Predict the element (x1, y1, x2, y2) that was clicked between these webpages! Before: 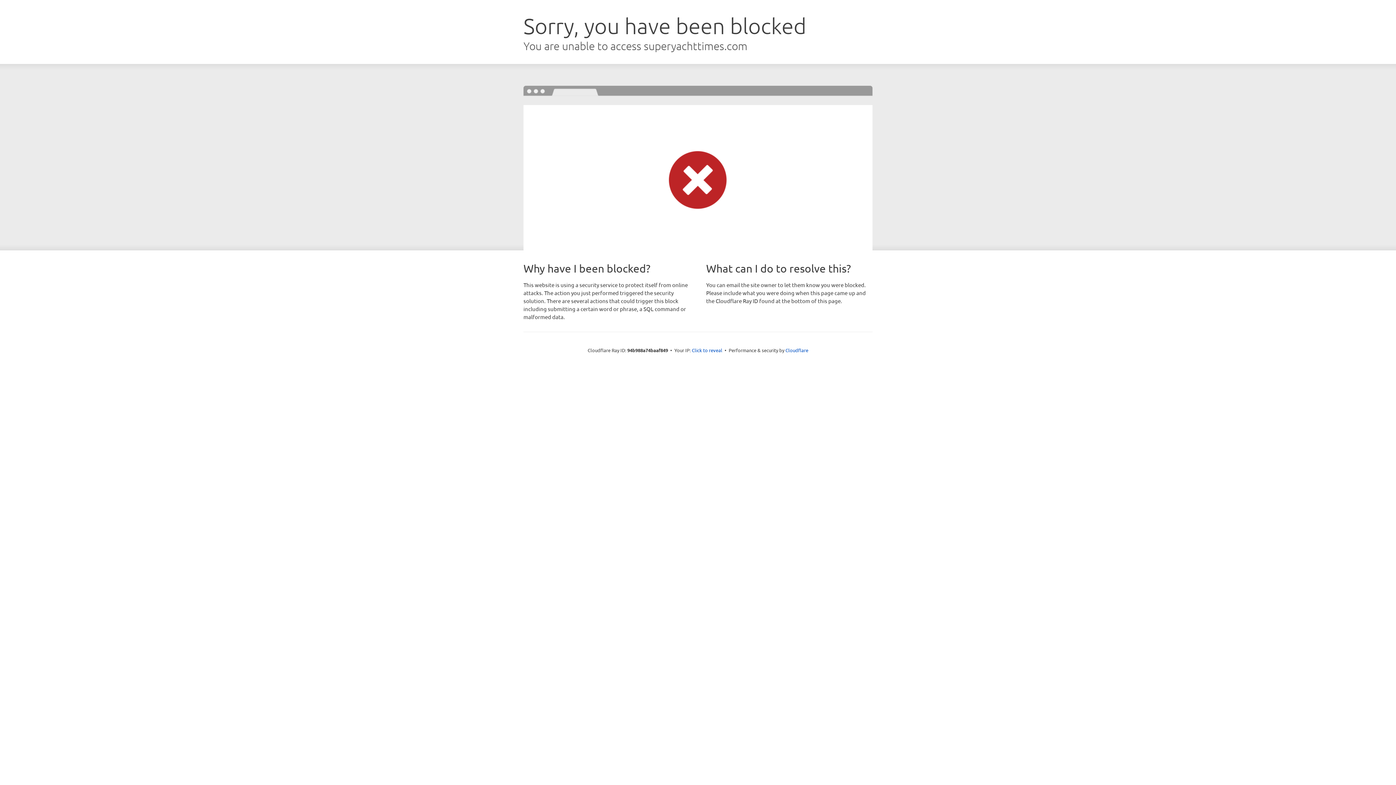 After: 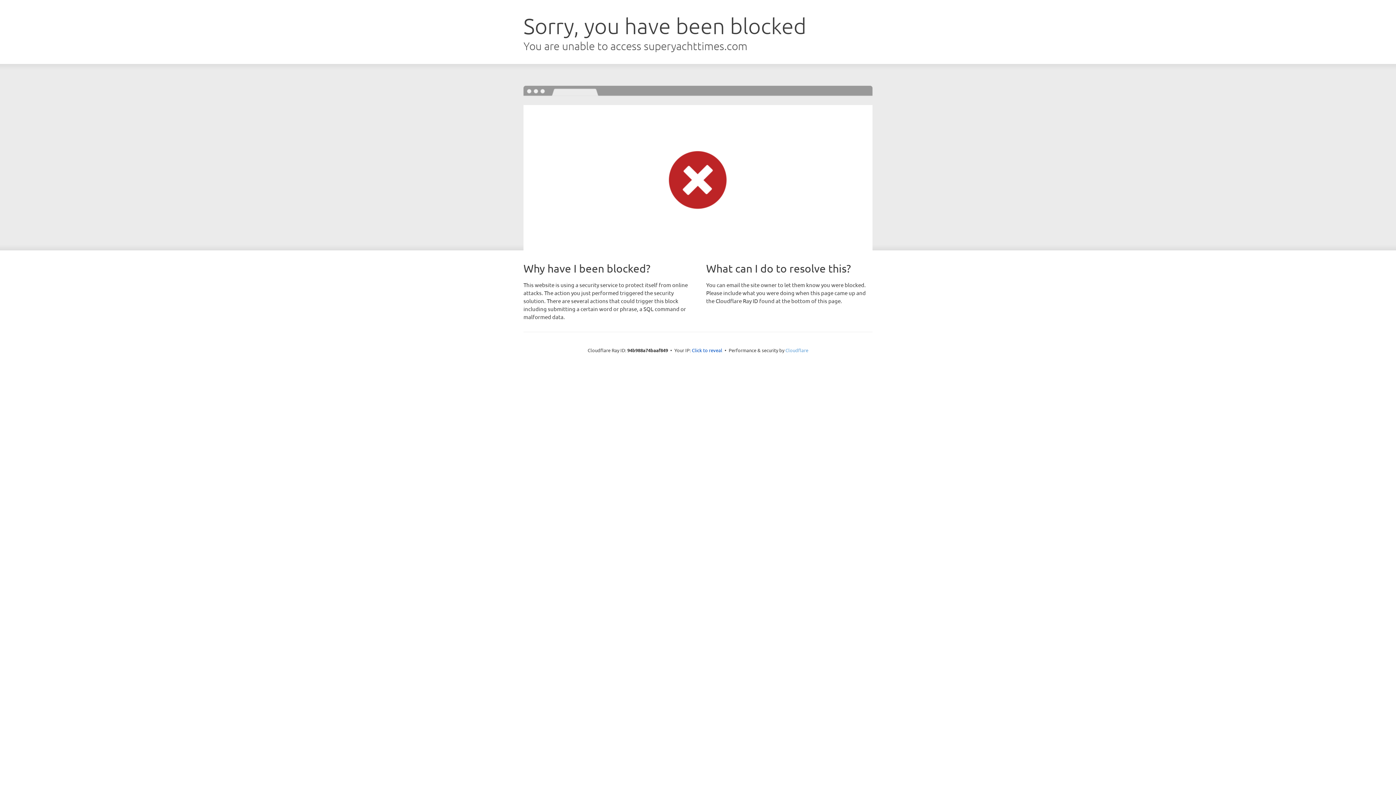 Action: label: Cloudflare bbox: (785, 347, 808, 353)